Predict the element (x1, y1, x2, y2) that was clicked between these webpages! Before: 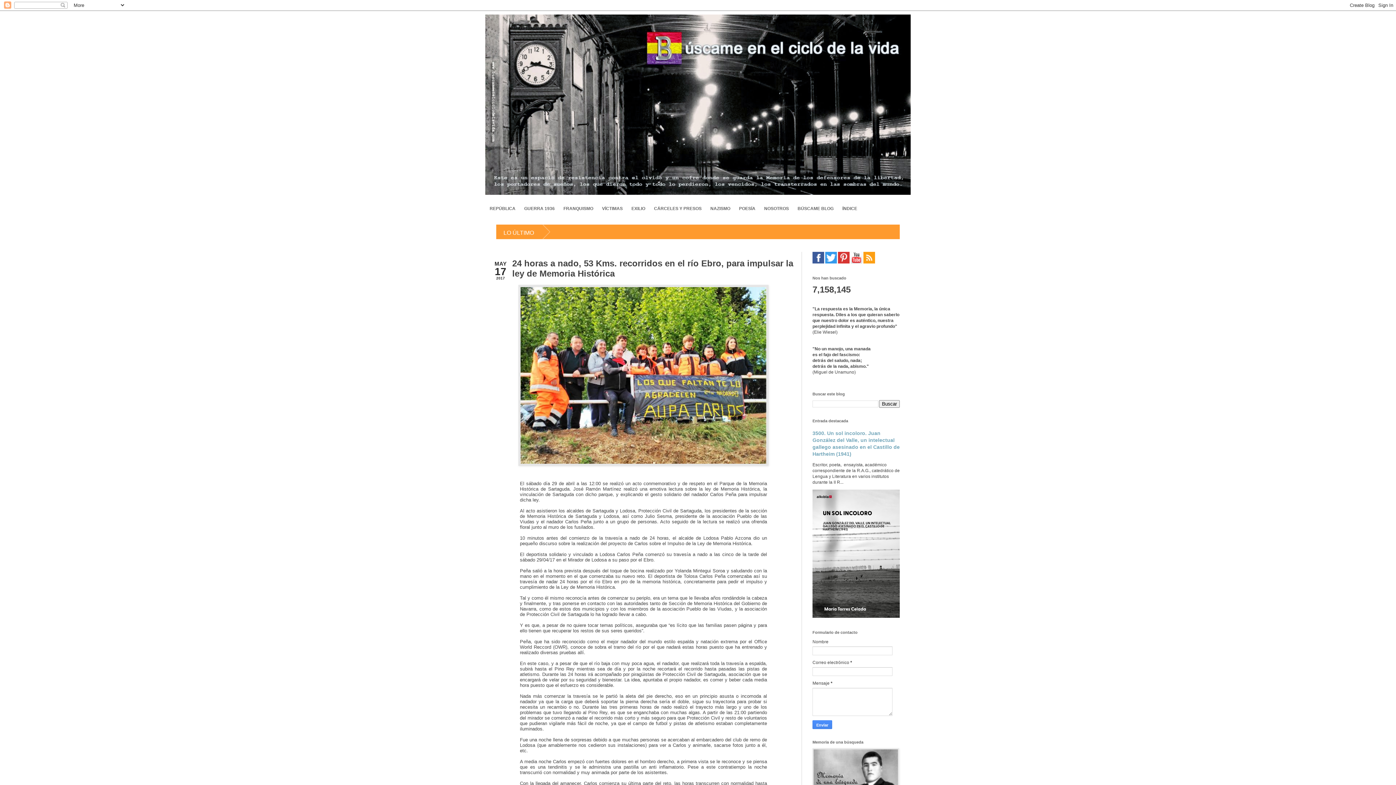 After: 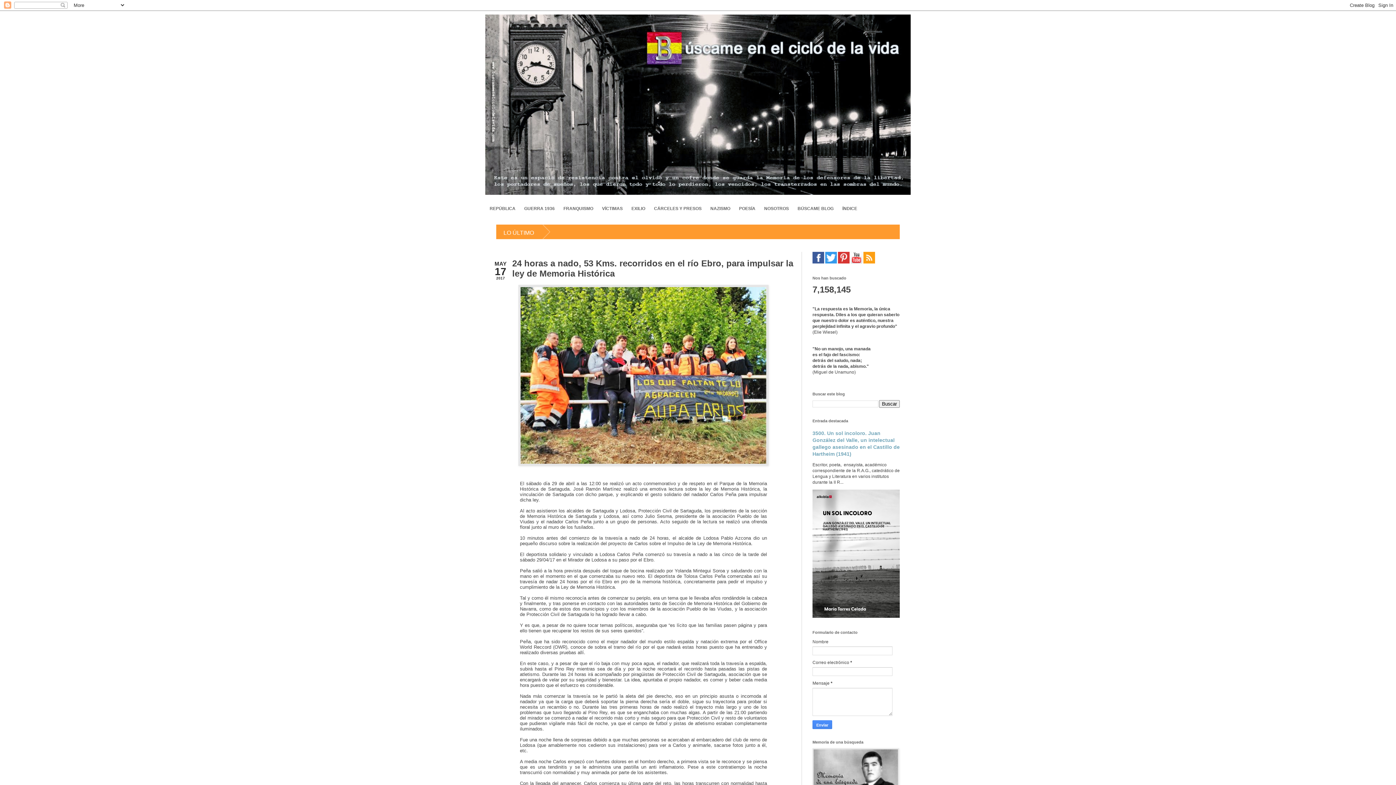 Action: bbox: (838, 259, 849, 264)